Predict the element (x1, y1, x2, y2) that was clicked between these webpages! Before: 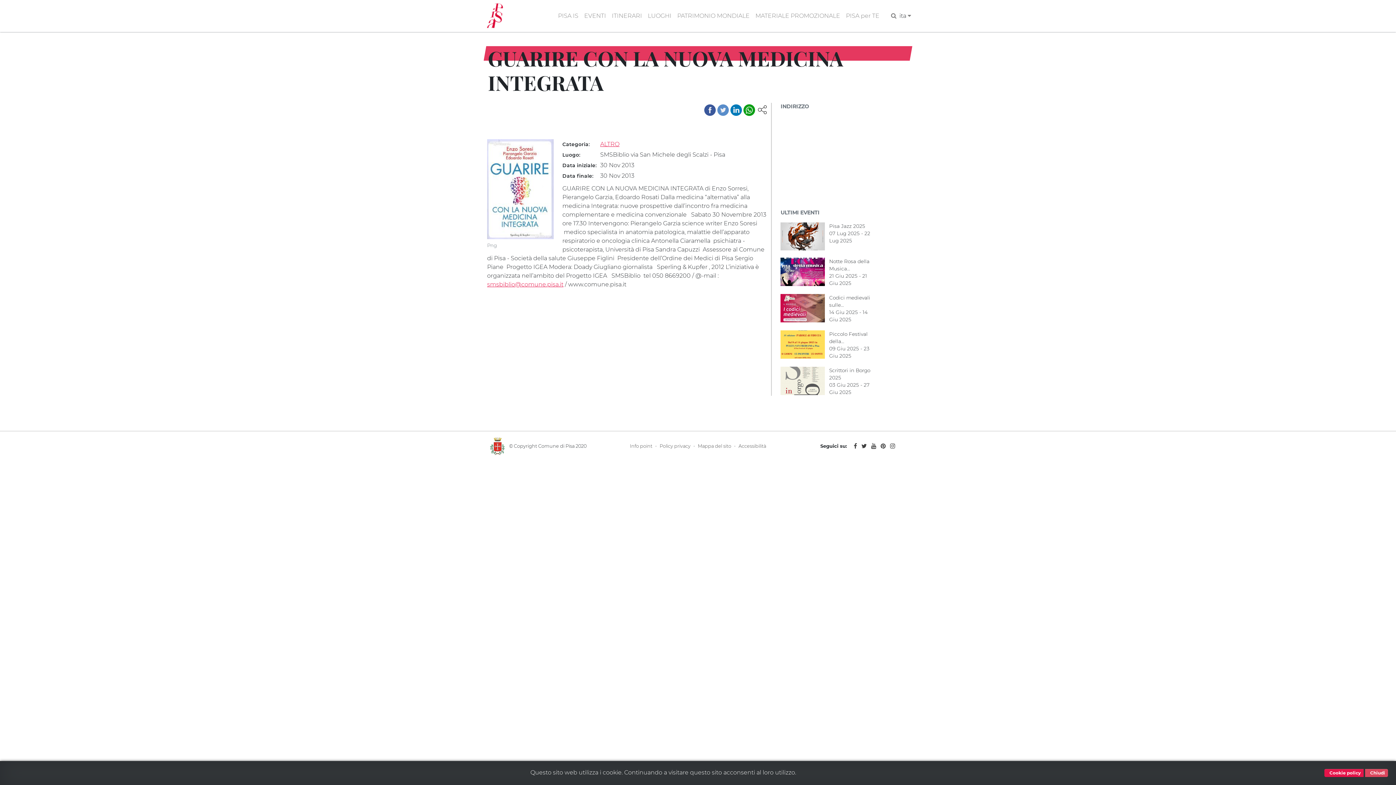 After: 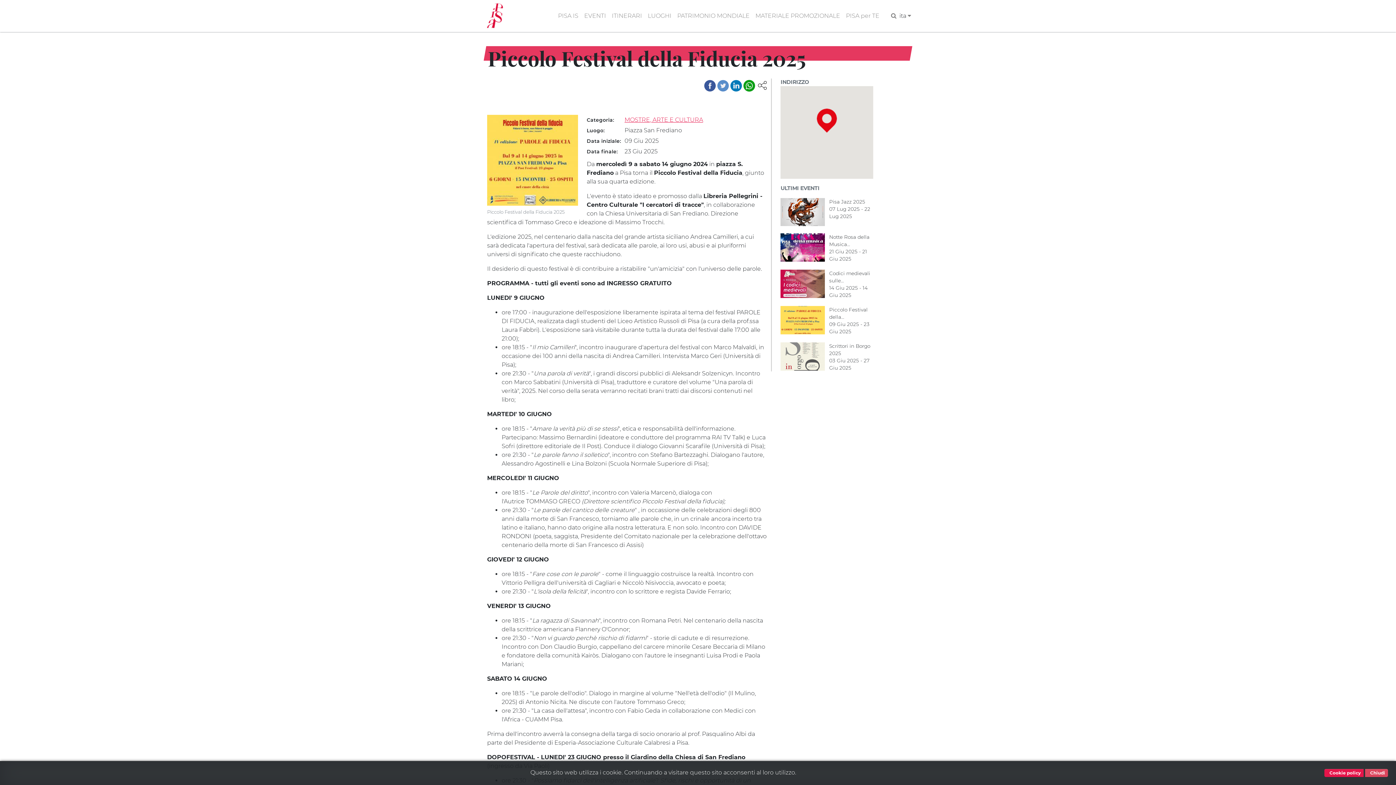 Action: bbox: (780, 341, 825, 347)